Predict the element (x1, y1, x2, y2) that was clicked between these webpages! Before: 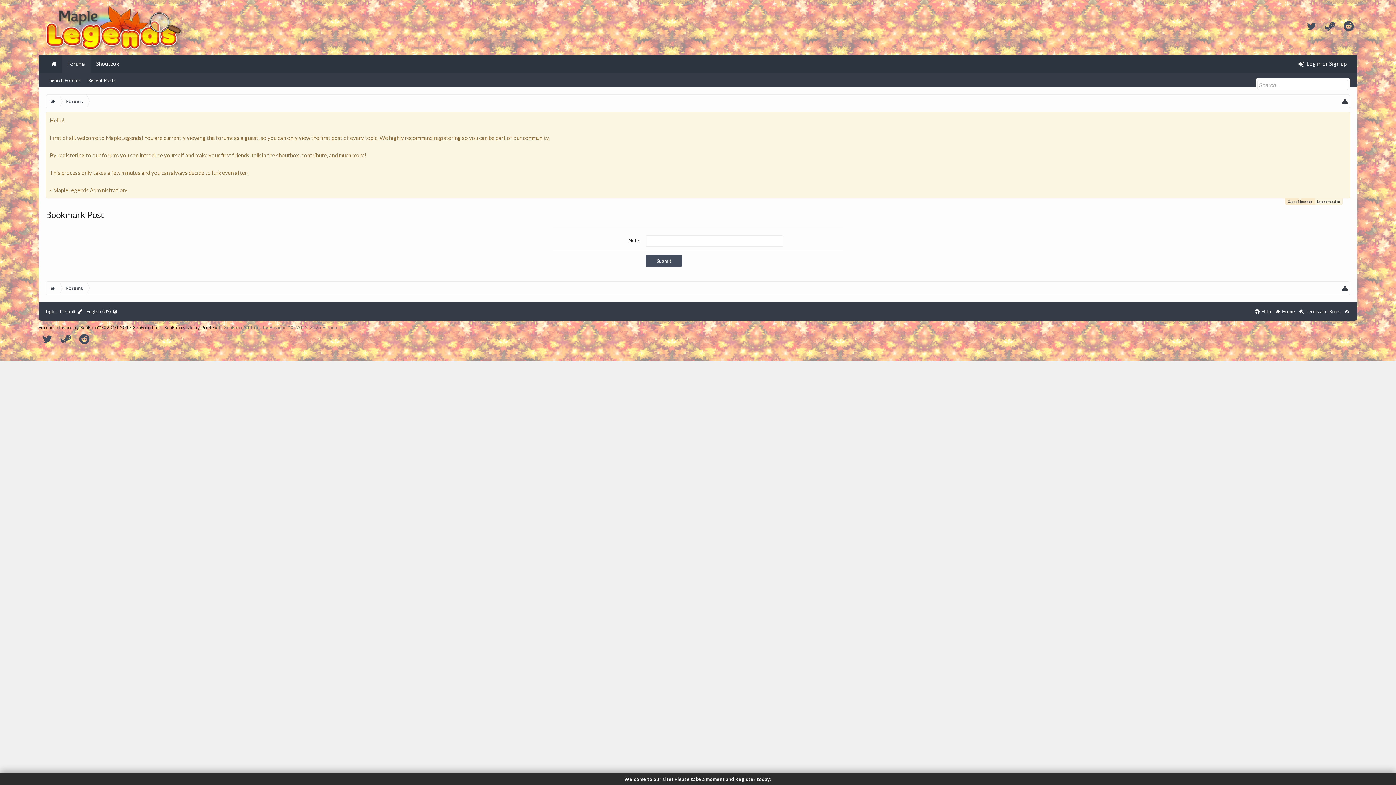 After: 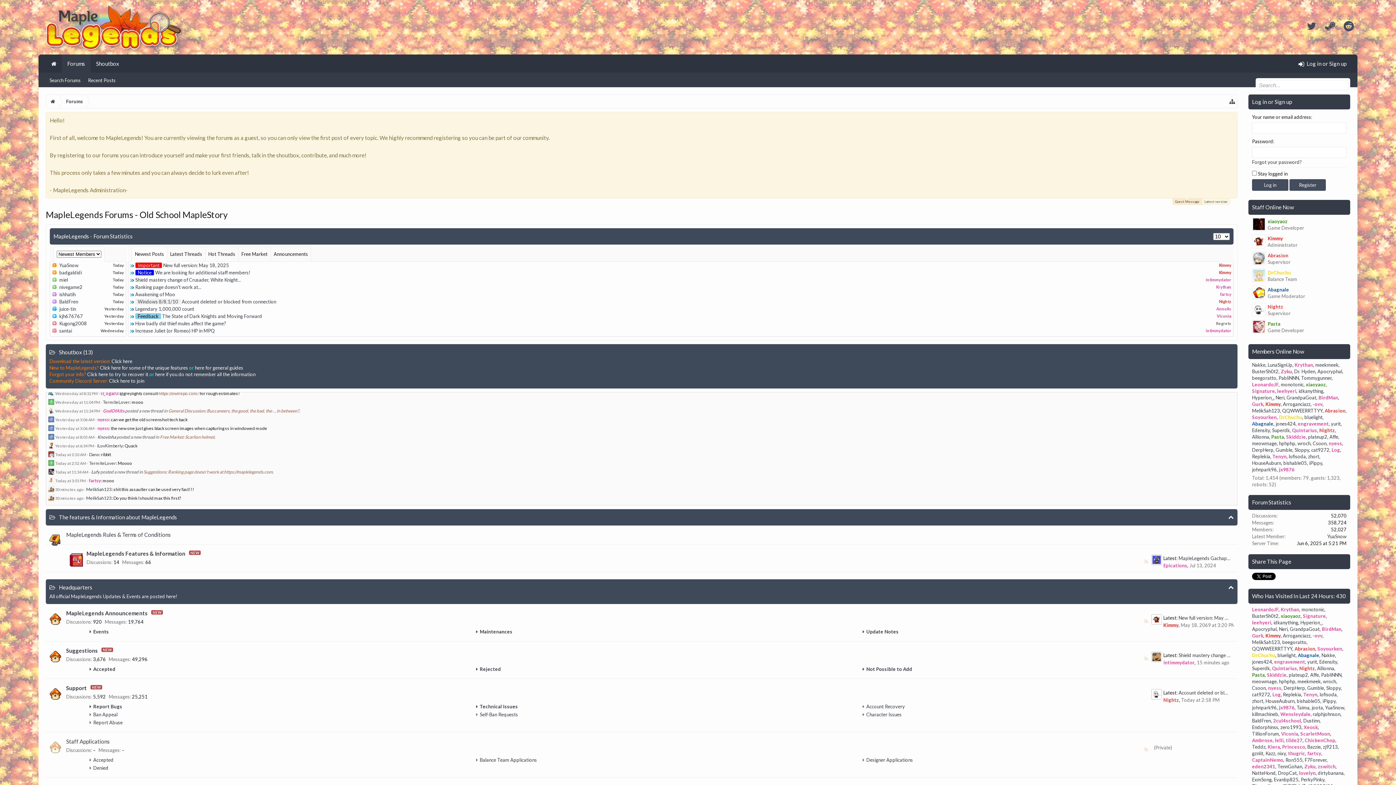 Action: bbox: (59, 281, 86, 295) label: Forums